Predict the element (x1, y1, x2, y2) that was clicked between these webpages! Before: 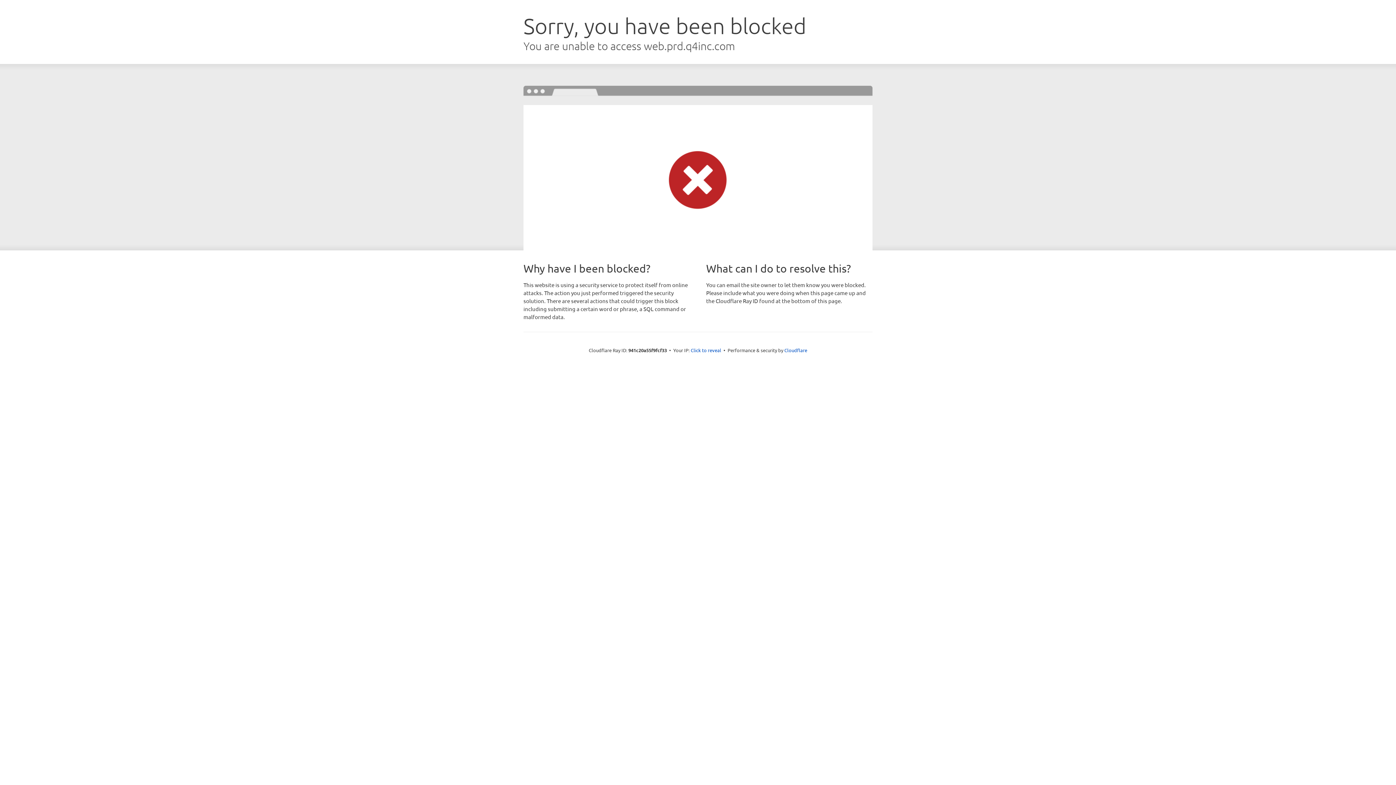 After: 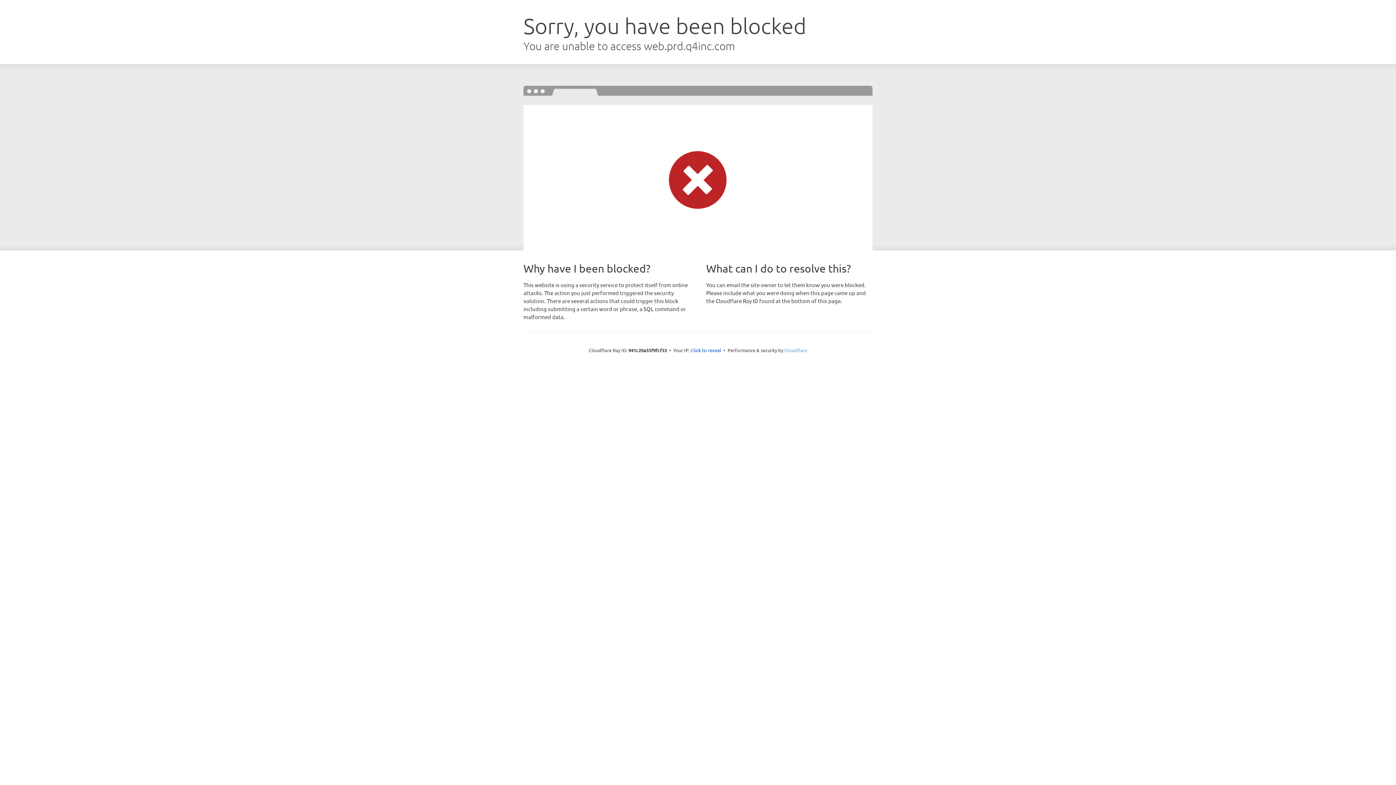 Action: bbox: (784, 347, 807, 353) label: Cloudflare